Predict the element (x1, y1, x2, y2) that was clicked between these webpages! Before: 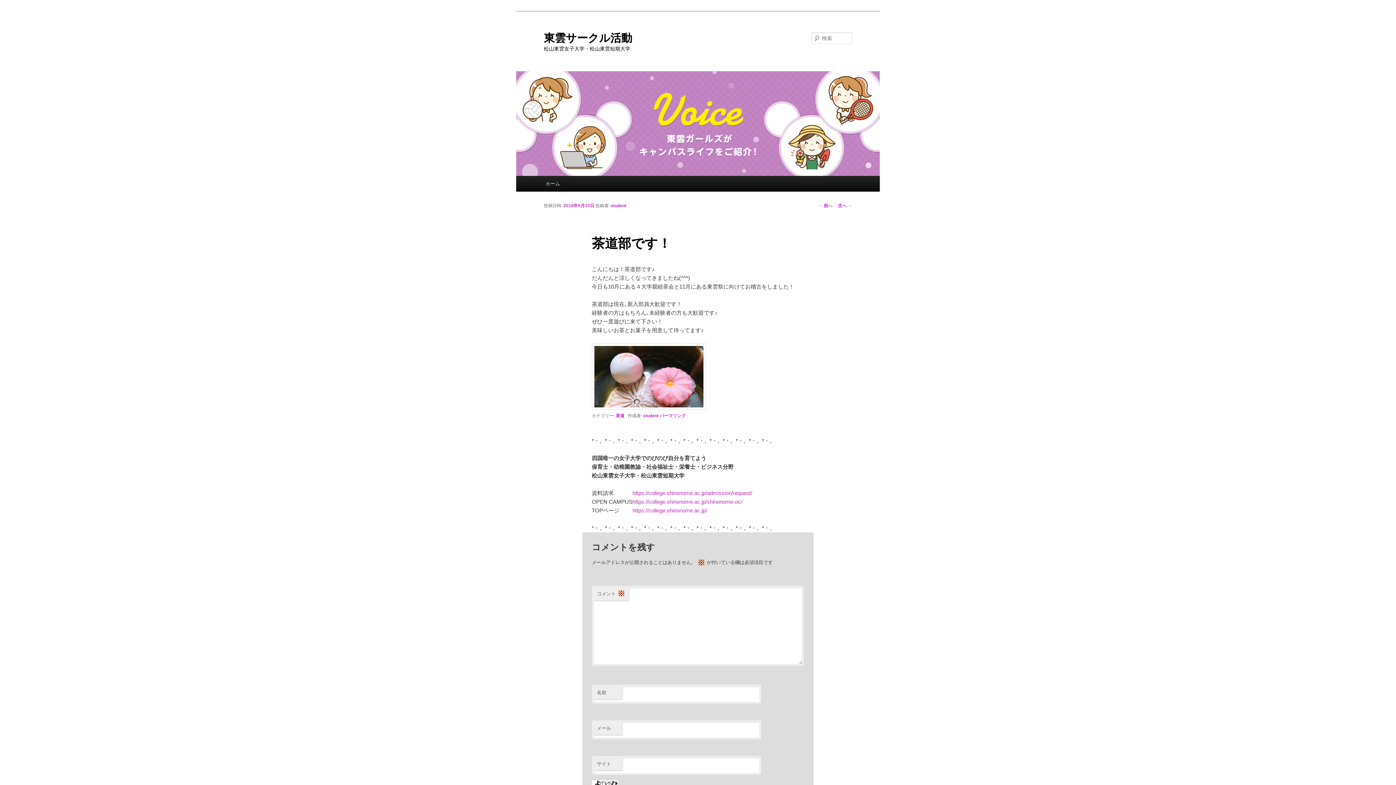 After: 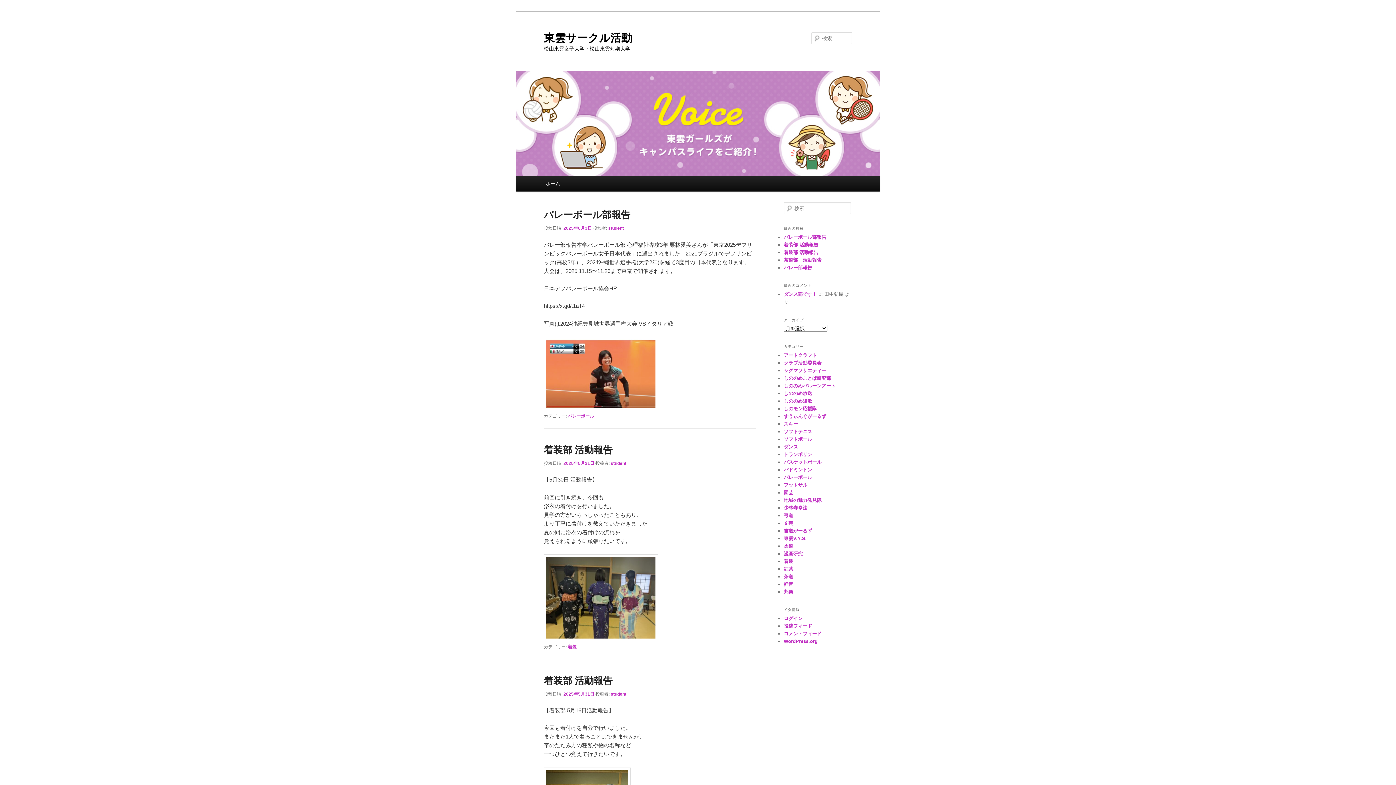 Action: bbox: (540, 176, 565, 191) label: ホーム